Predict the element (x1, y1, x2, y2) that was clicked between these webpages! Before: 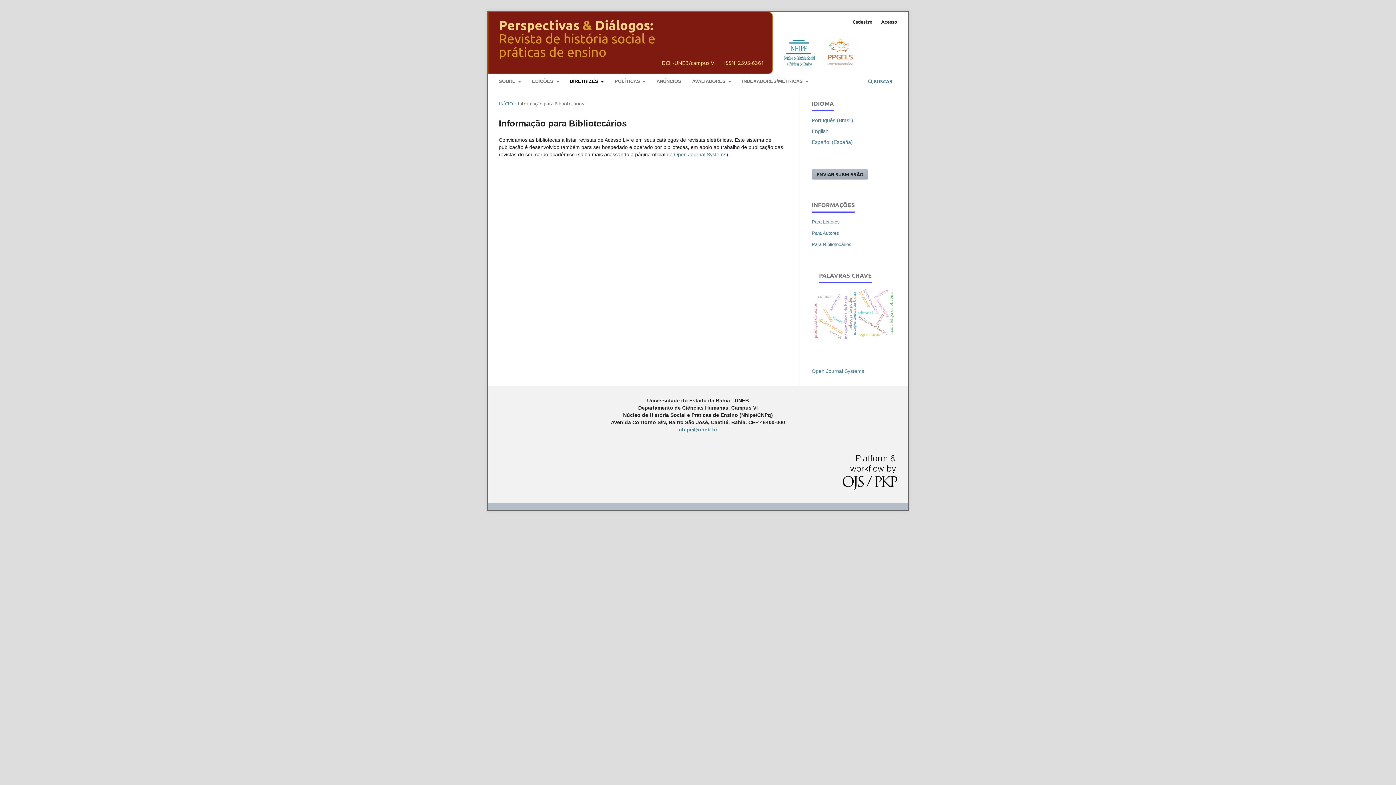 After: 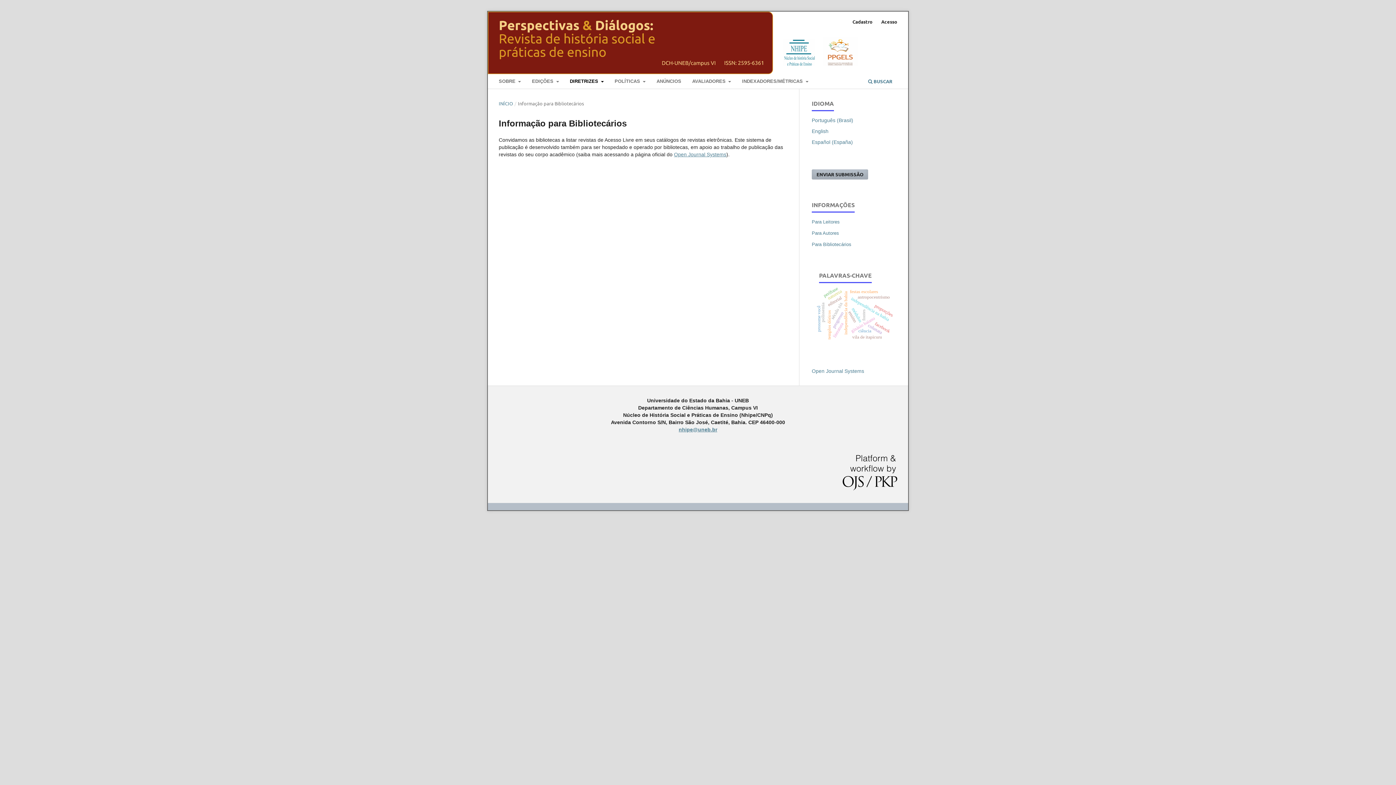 Action: label: Português (Brasil) bbox: (812, 117, 853, 123)